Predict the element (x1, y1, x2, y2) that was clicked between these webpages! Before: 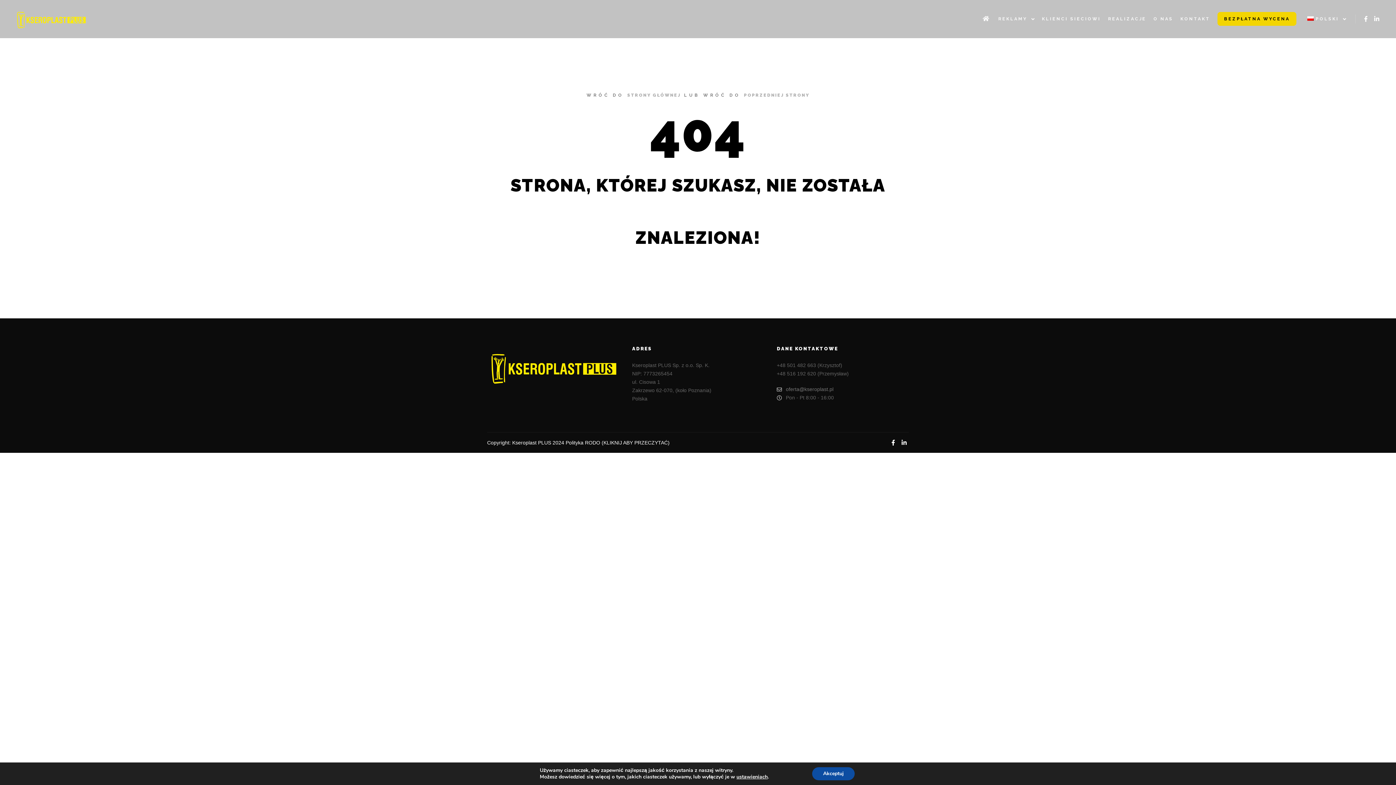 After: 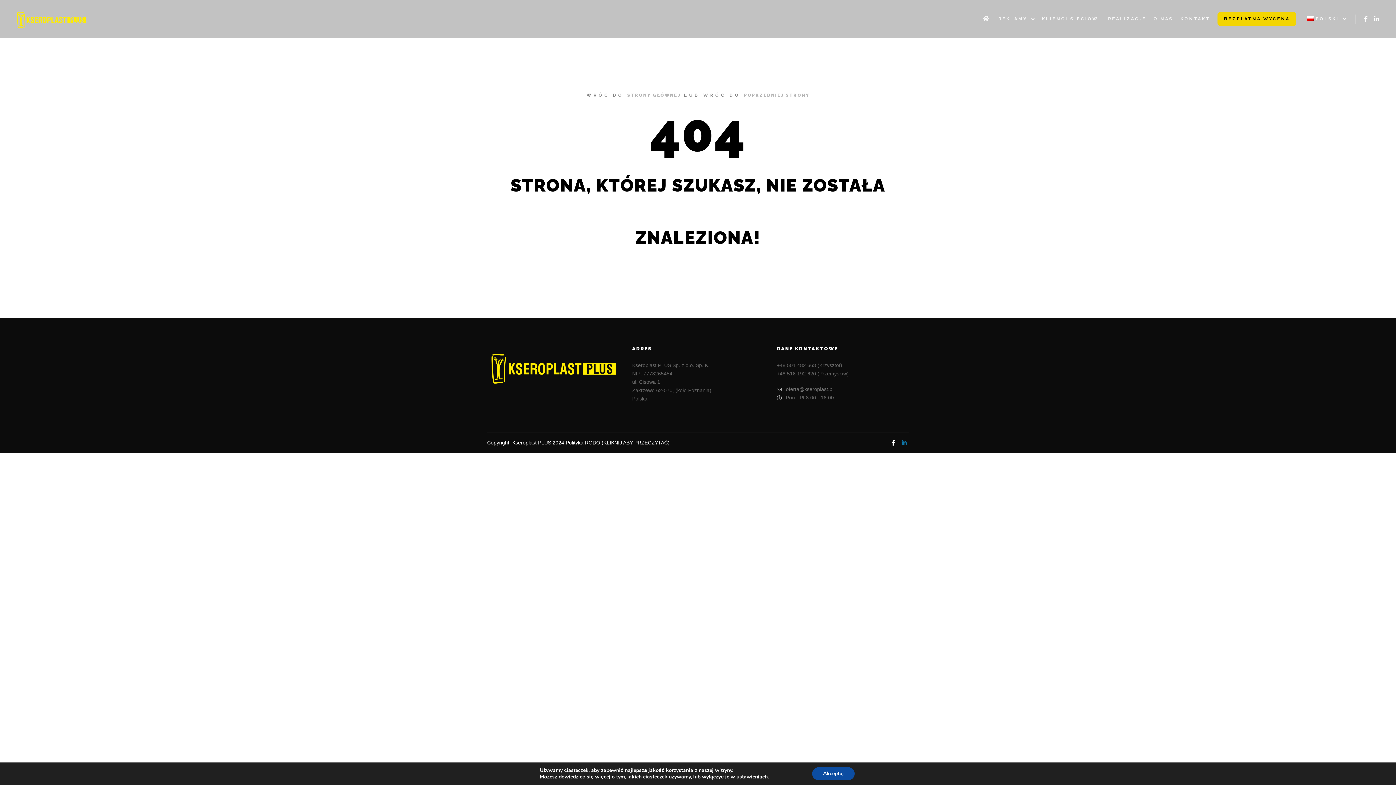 Action: bbox: (899, 438, 909, 447)